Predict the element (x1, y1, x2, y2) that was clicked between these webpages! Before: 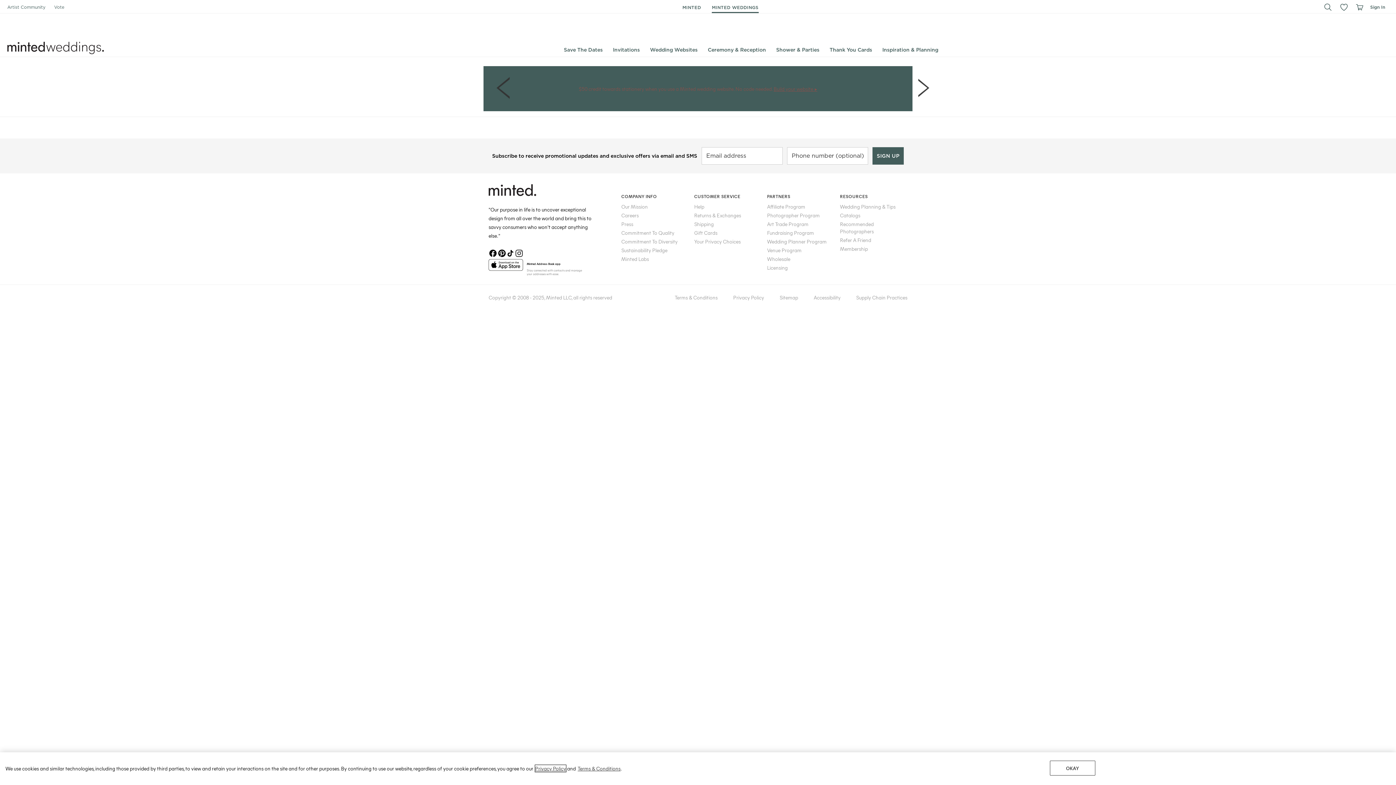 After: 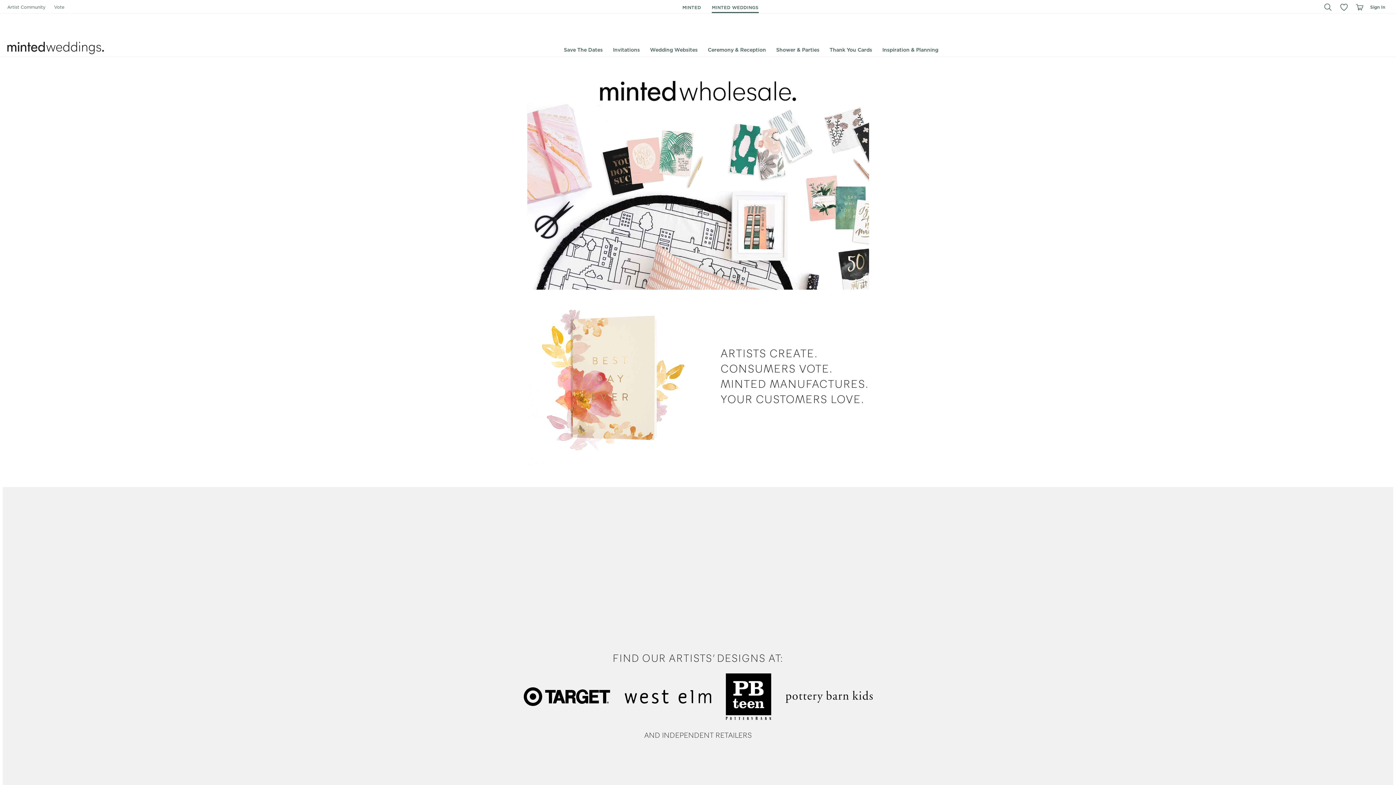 Action: bbox: (767, 255, 790, 262) label: Wholesale